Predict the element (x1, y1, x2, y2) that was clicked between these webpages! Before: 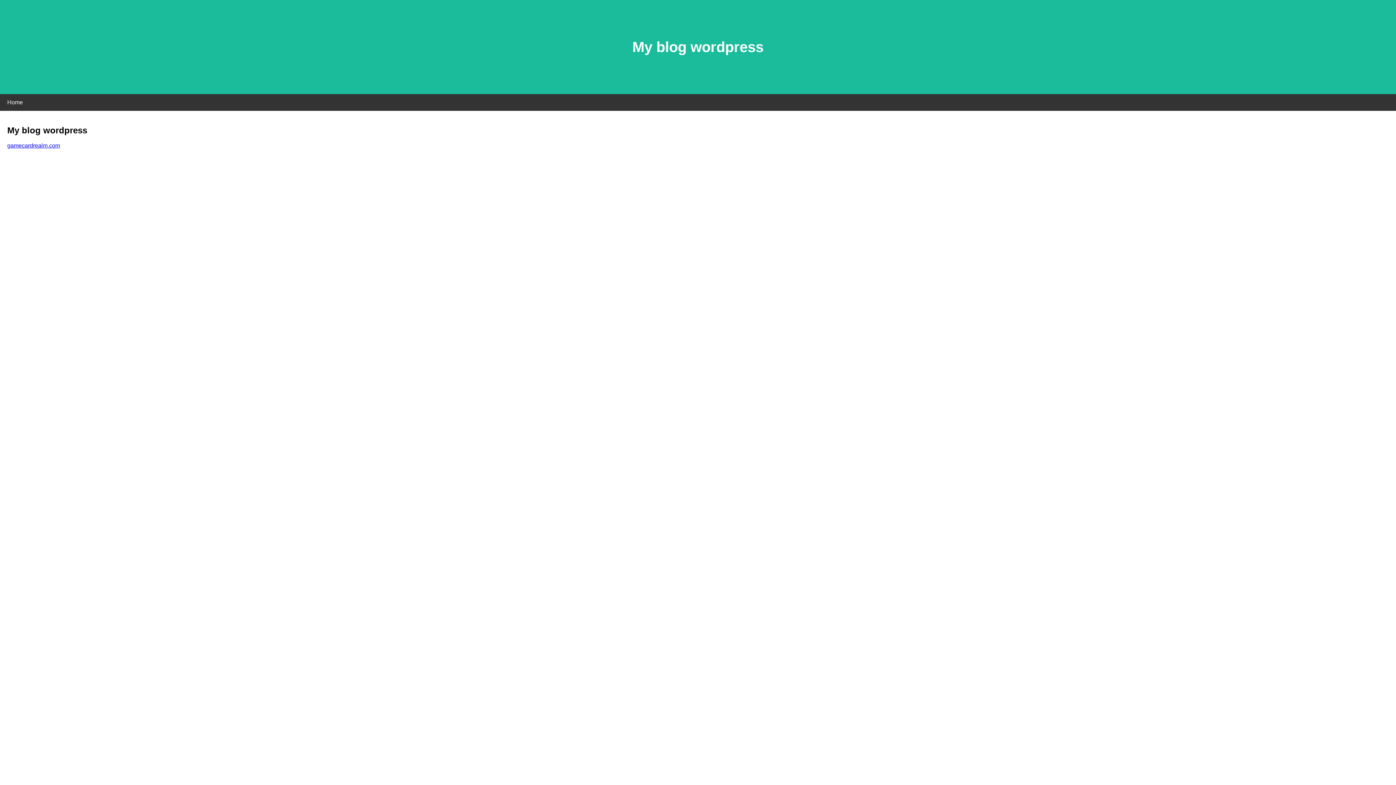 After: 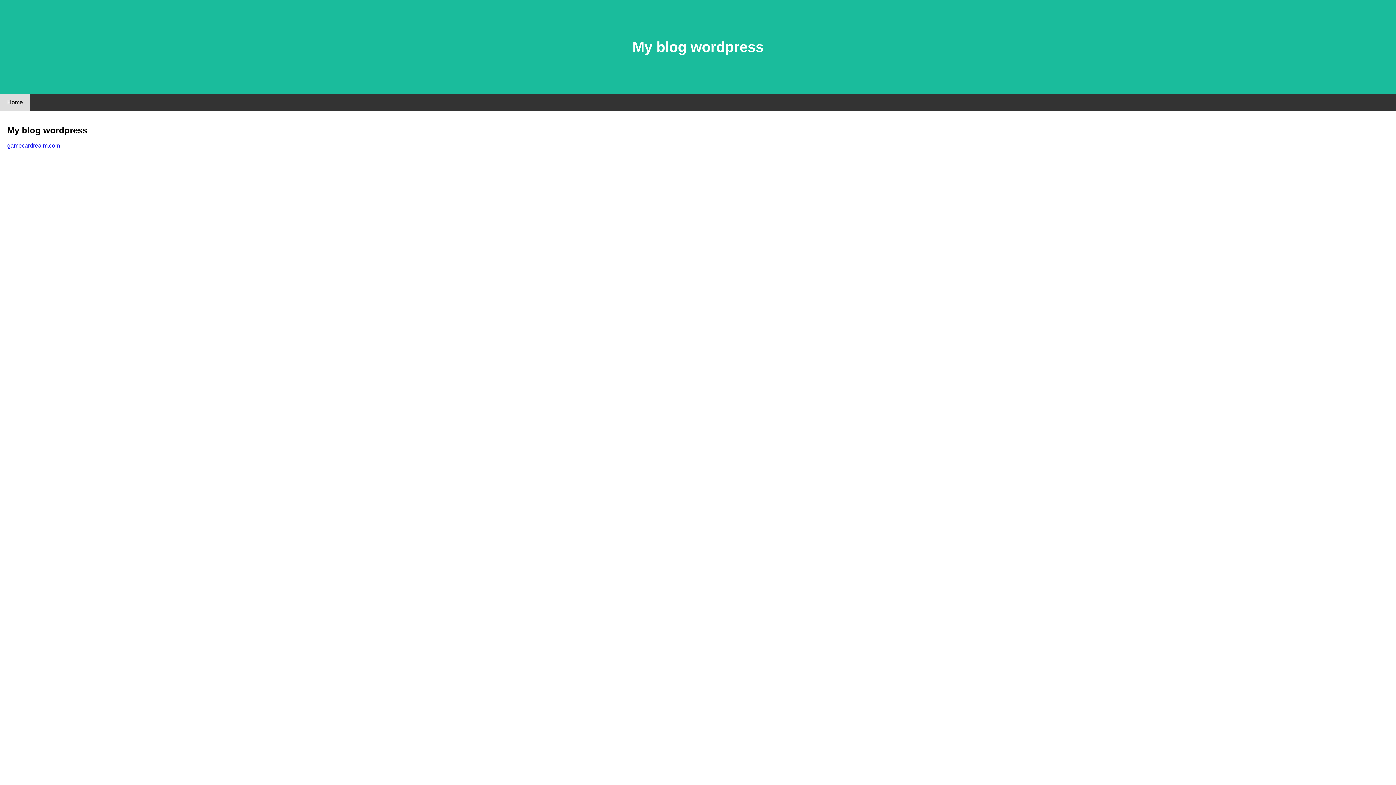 Action: bbox: (0, 94, 30, 110) label: Home